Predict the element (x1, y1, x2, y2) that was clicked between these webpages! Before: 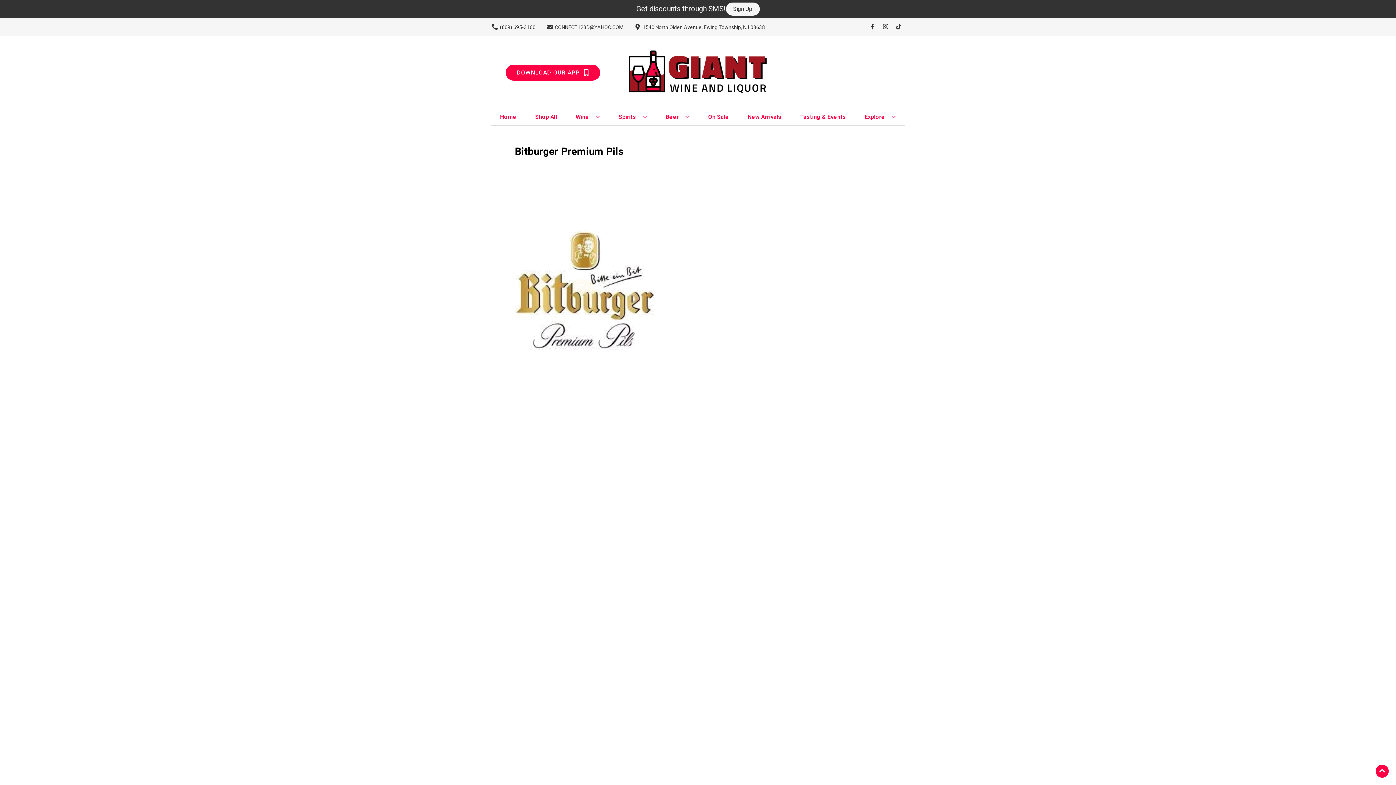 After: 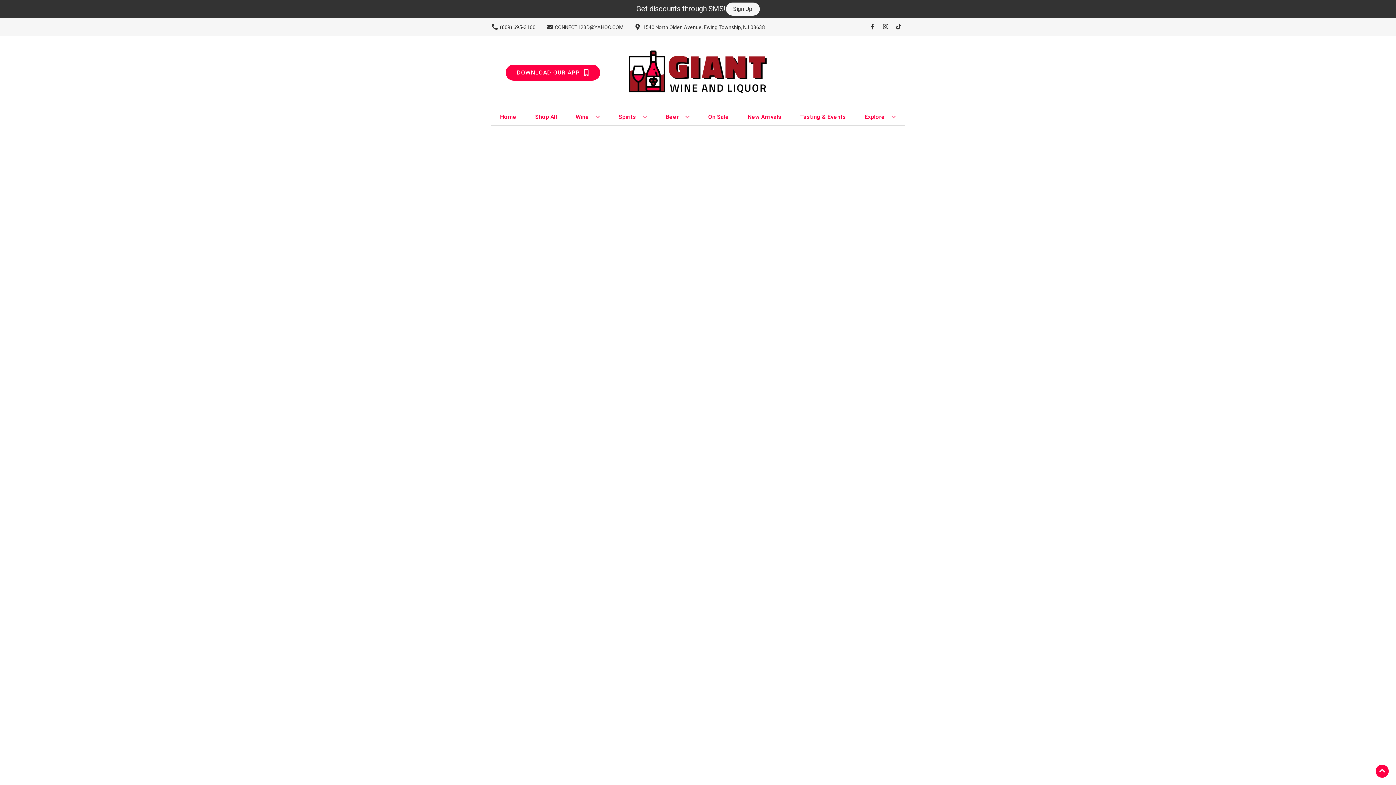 Action: label: On Sale bbox: (705, 109, 732, 125)